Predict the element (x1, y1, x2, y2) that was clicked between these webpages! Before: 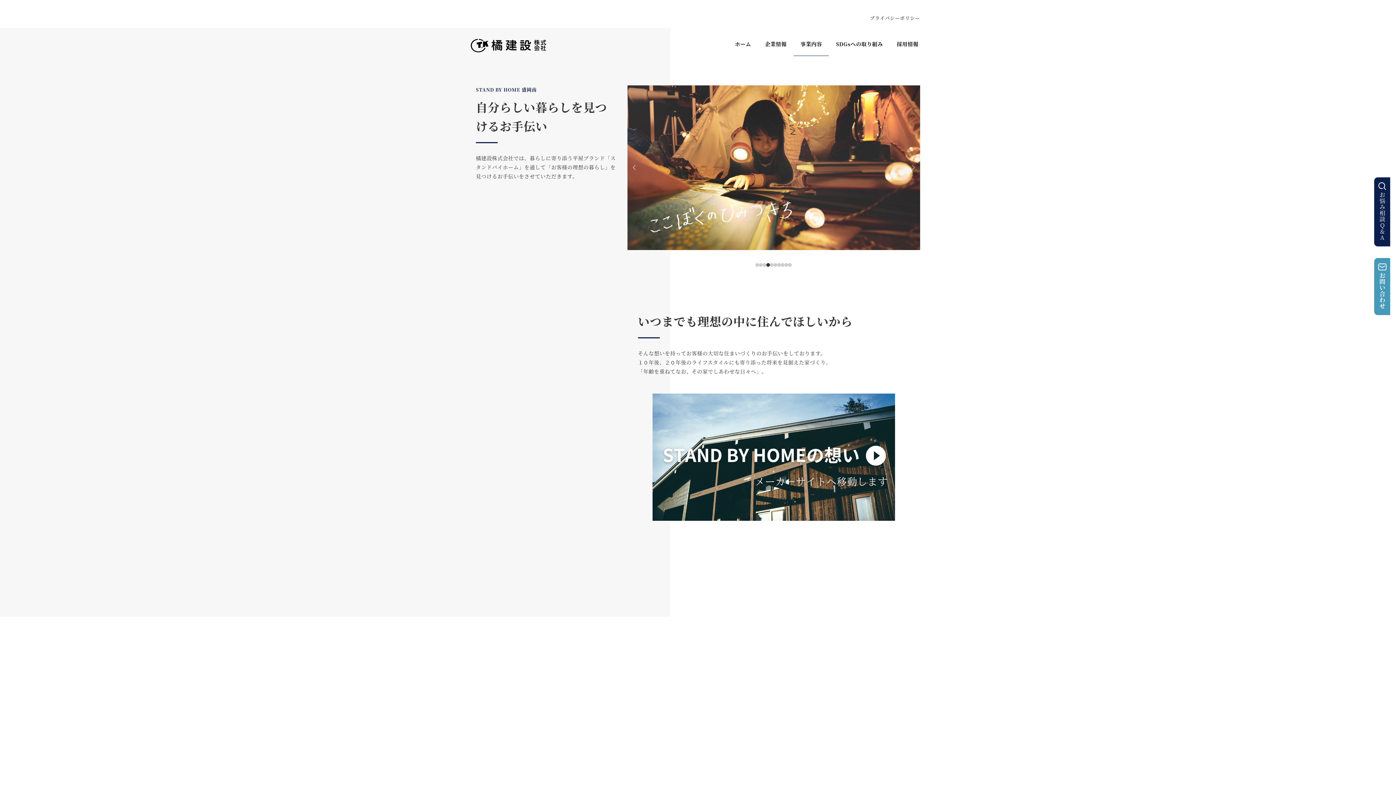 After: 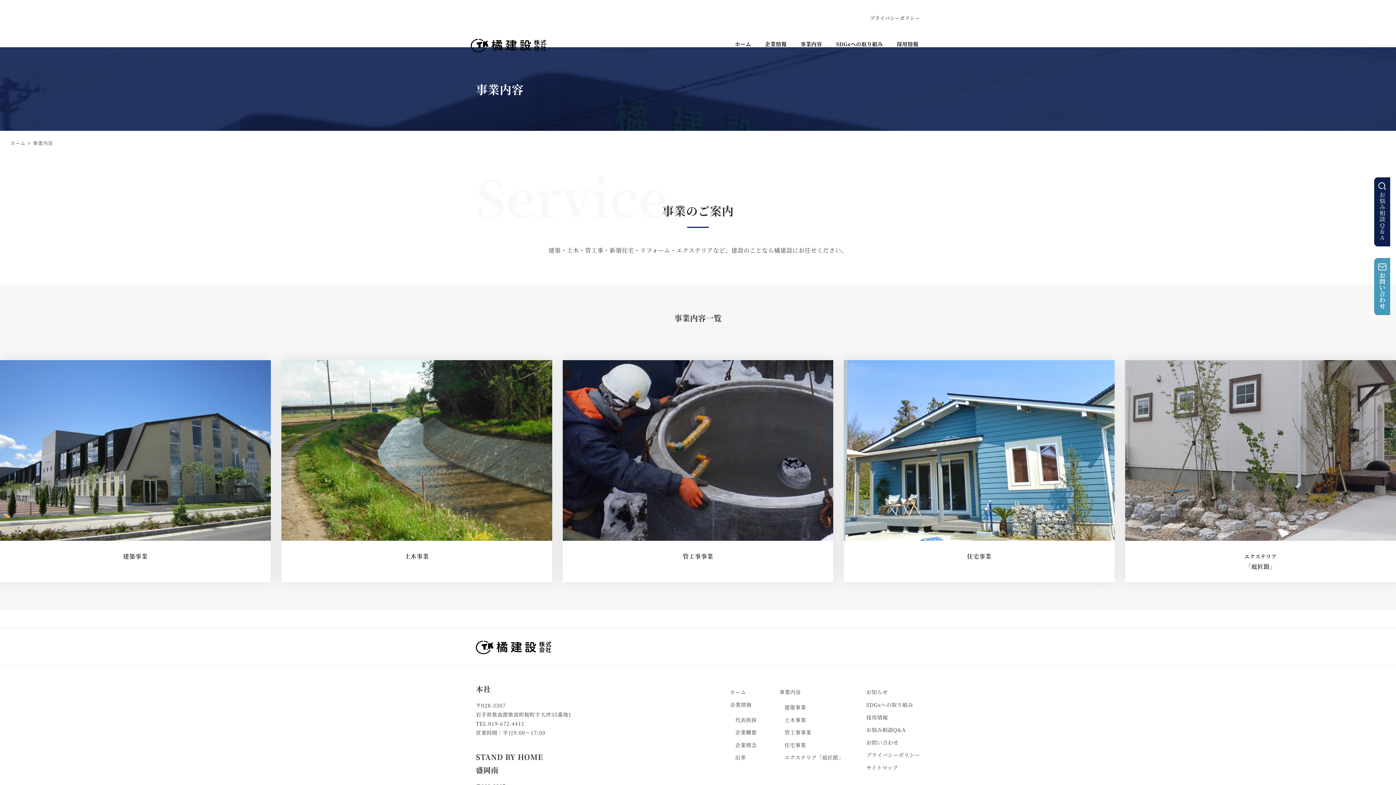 Action: bbox: (793, 32, 829, 55) label: 事業内容